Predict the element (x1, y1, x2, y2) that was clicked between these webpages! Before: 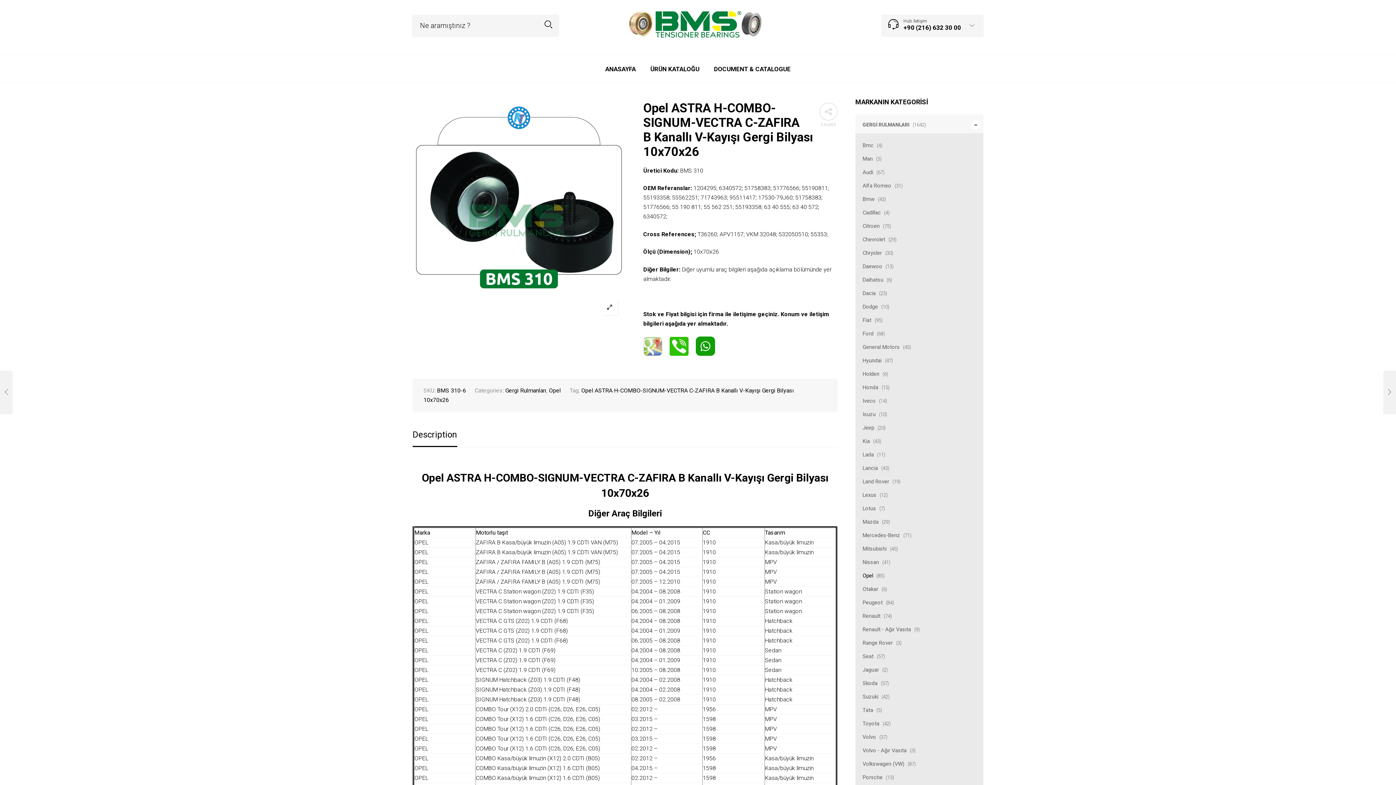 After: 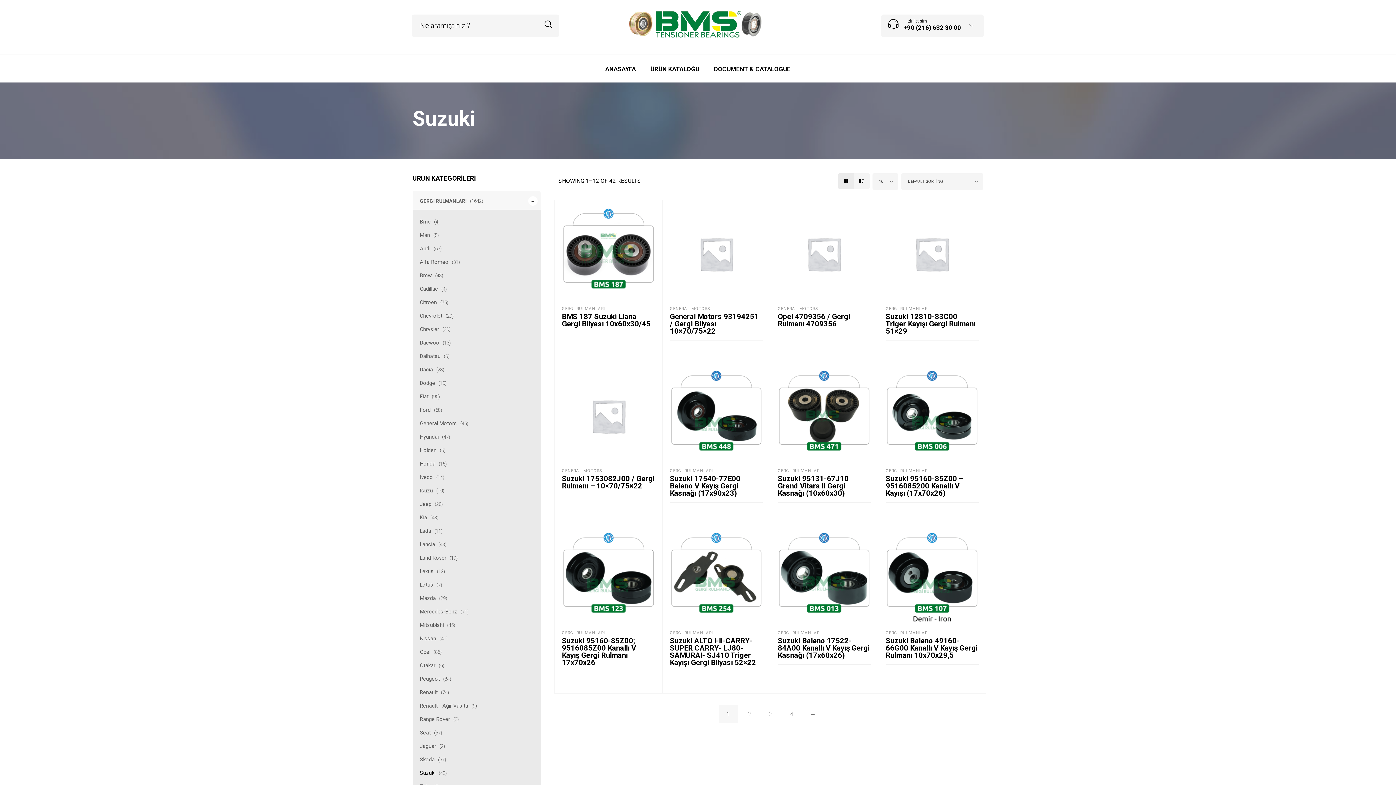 Action: label: Suzuki bbox: (855, 690, 880, 703)